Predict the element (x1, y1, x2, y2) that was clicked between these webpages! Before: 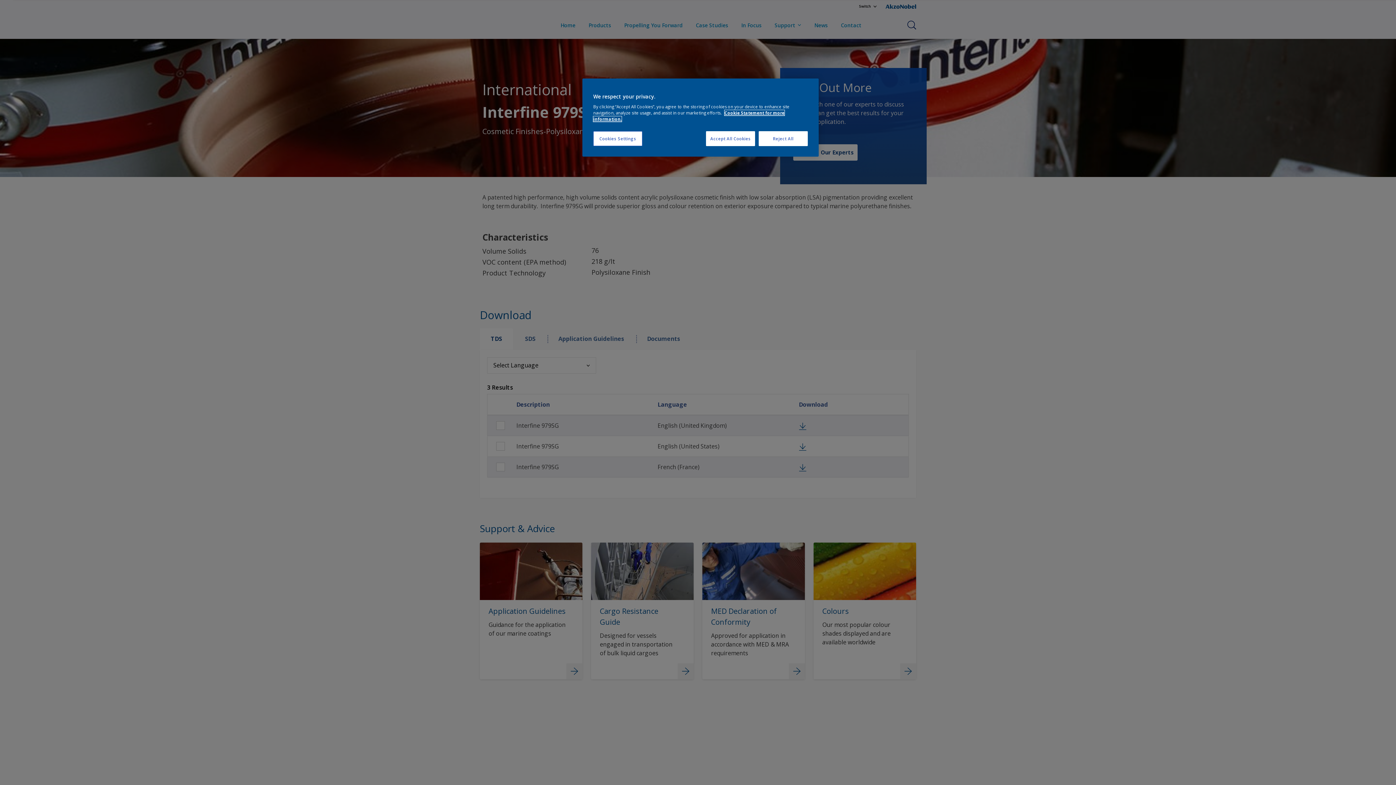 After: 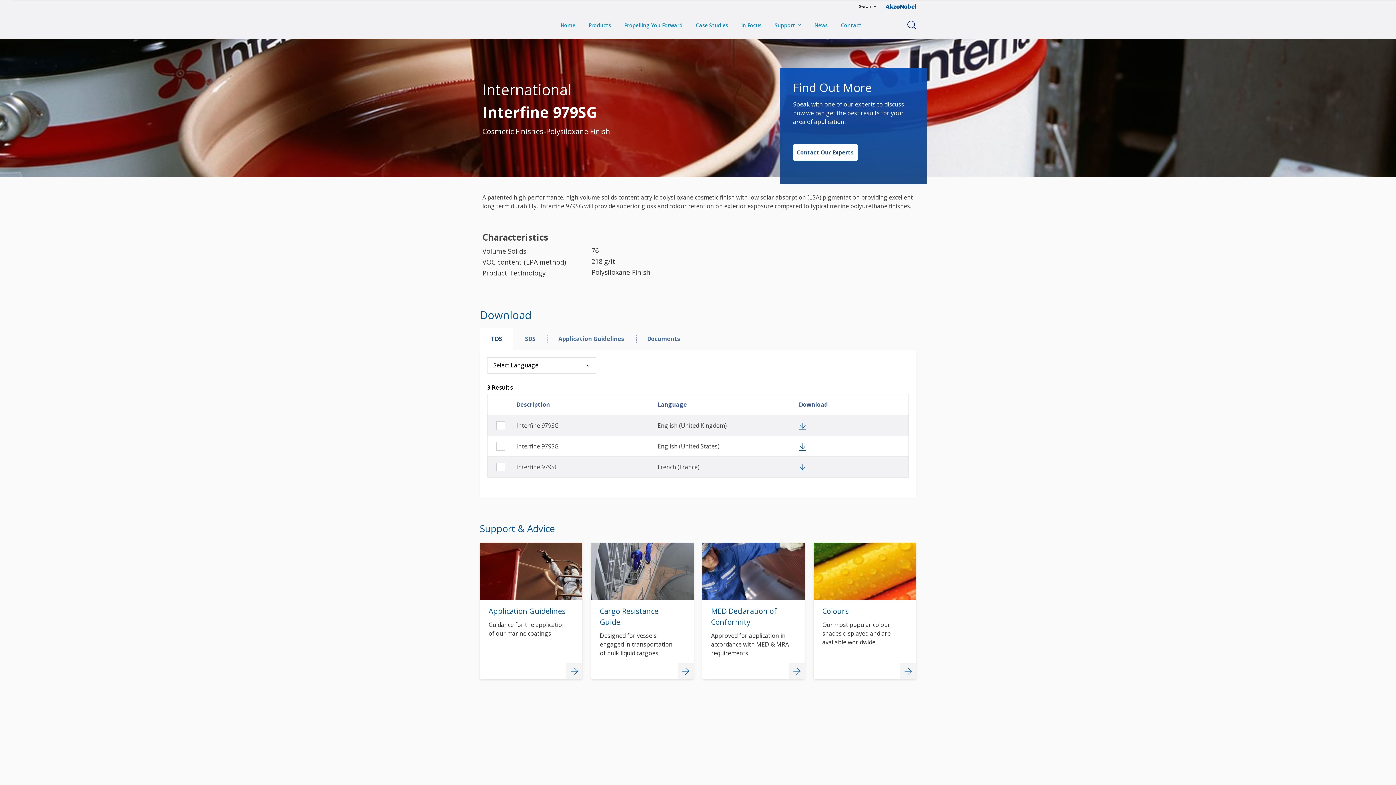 Action: bbox: (706, 131, 755, 146) label: Accept All Cookies